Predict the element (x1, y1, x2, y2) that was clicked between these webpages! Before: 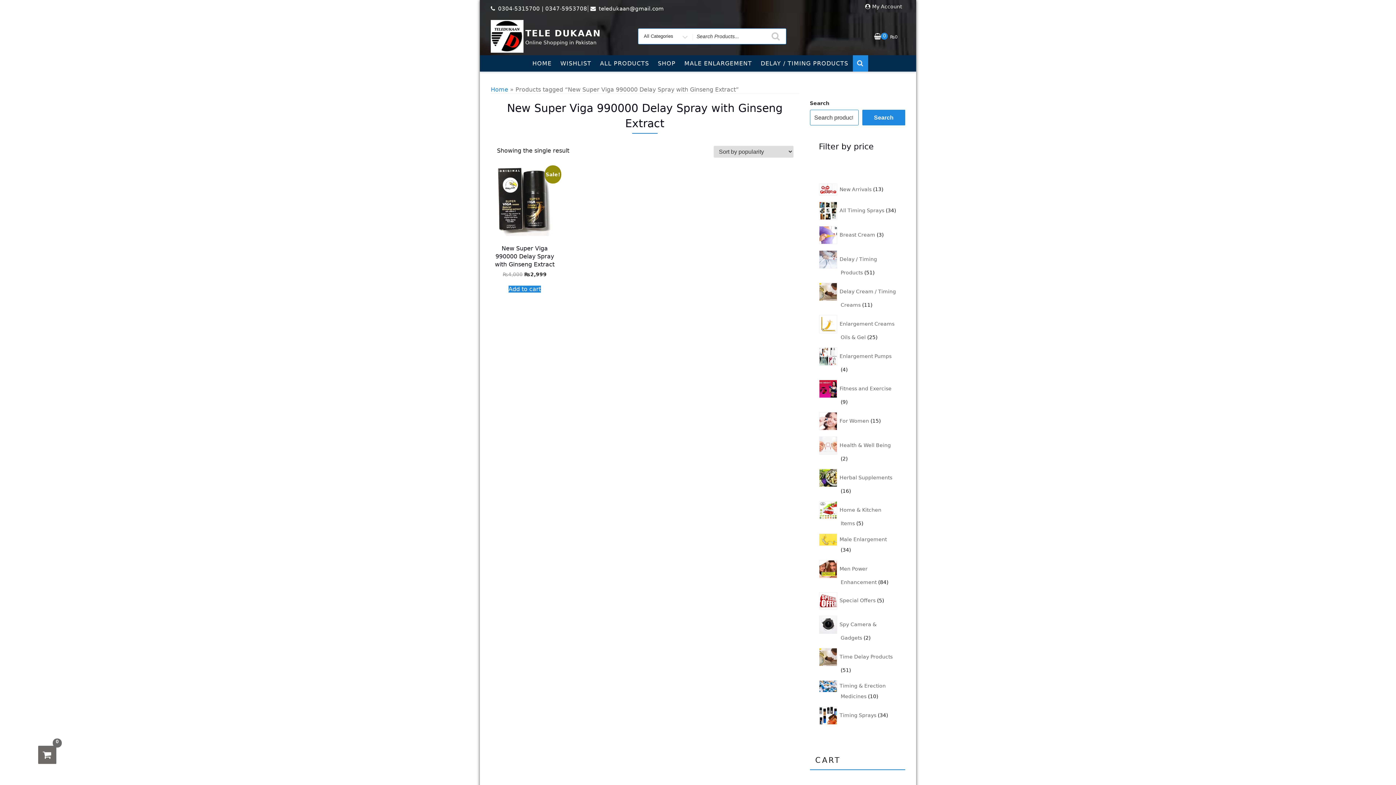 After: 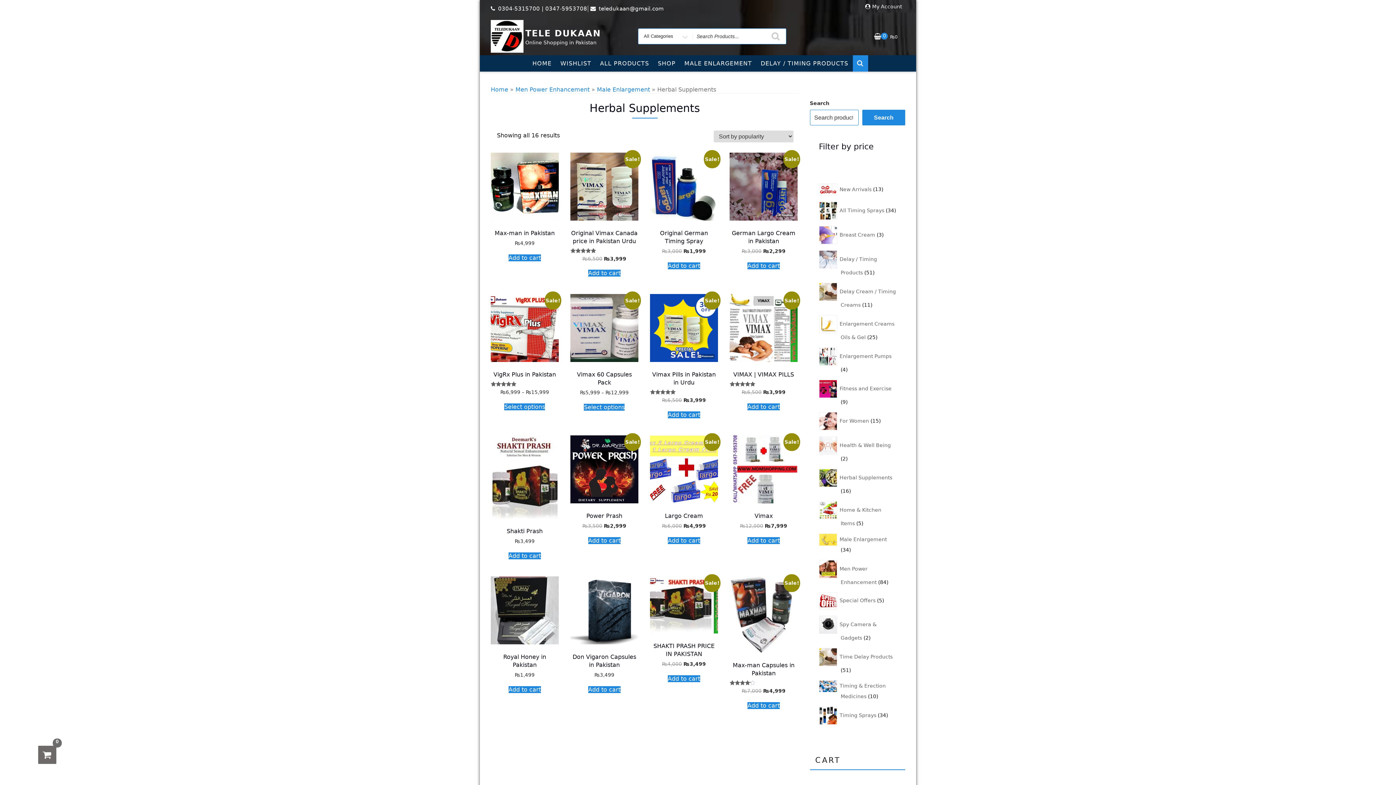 Action: label: Herbal Supplements bbox: (840, 474, 892, 480)